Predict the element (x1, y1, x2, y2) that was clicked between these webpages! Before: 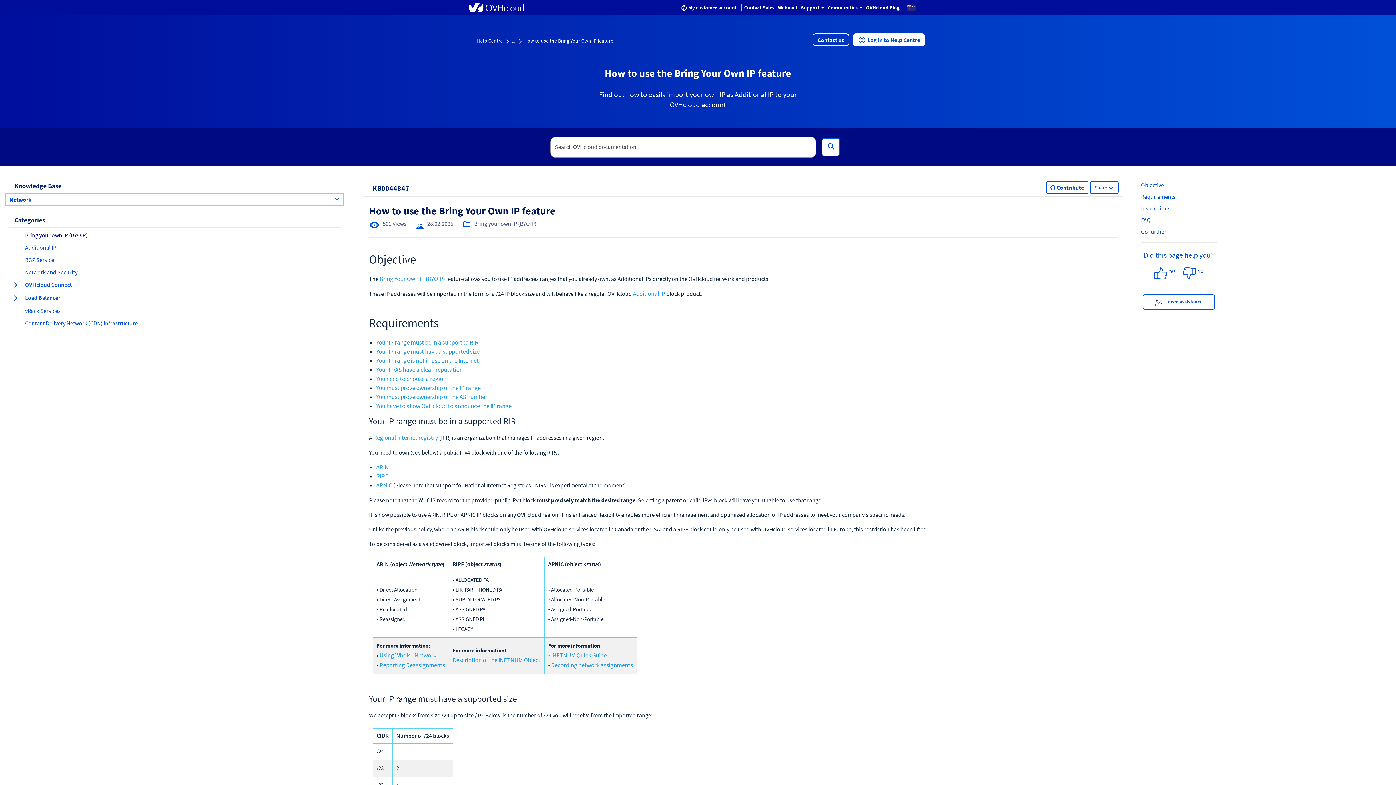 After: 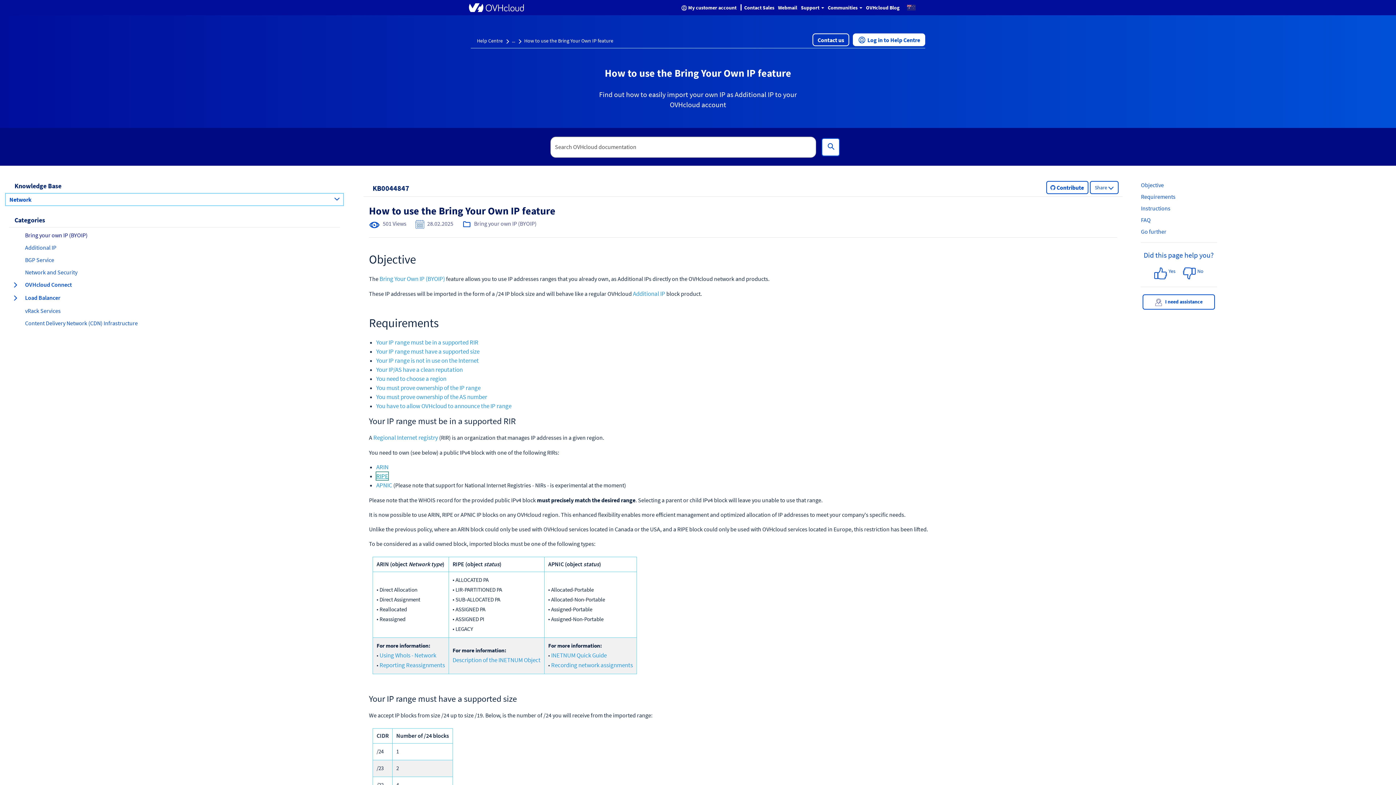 Action: bbox: (376, 472, 388, 480) label: RIPE